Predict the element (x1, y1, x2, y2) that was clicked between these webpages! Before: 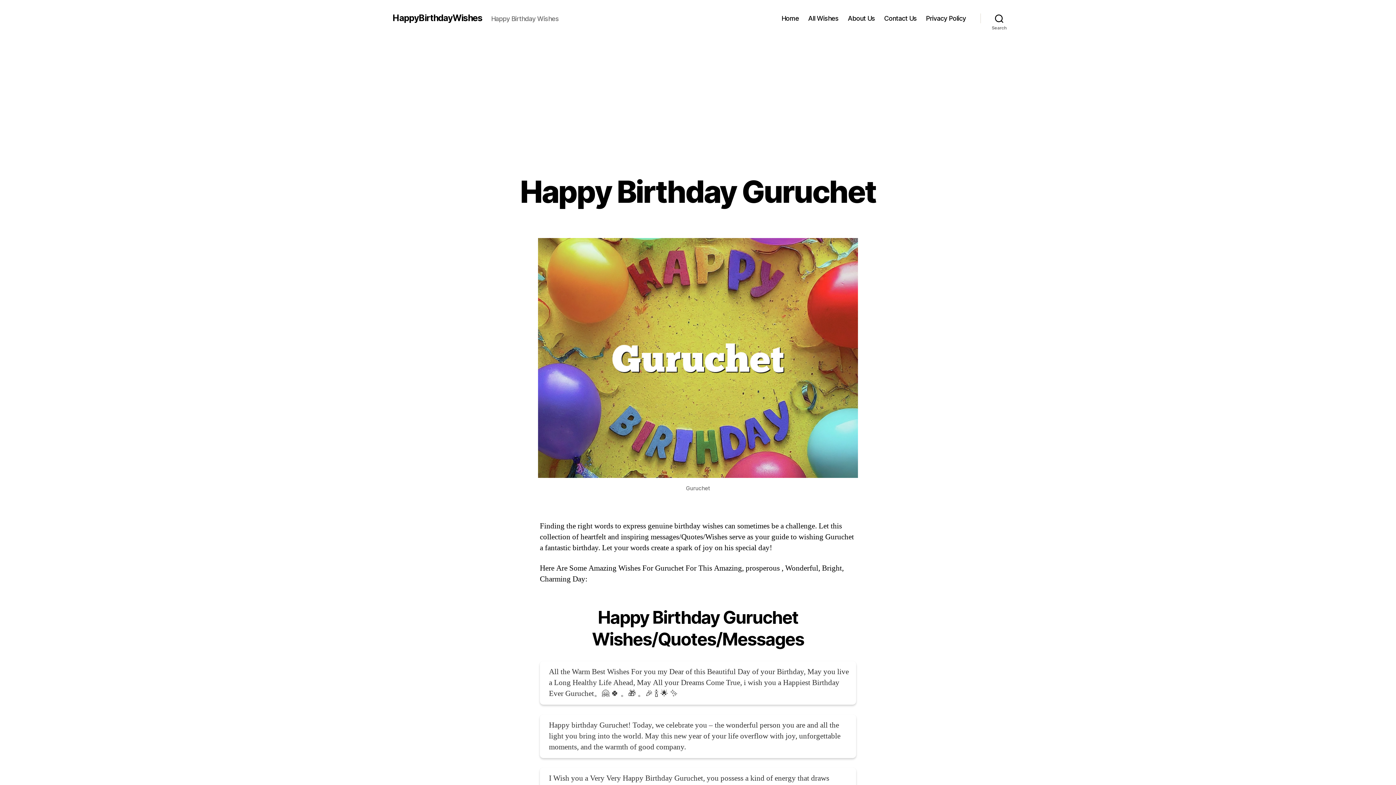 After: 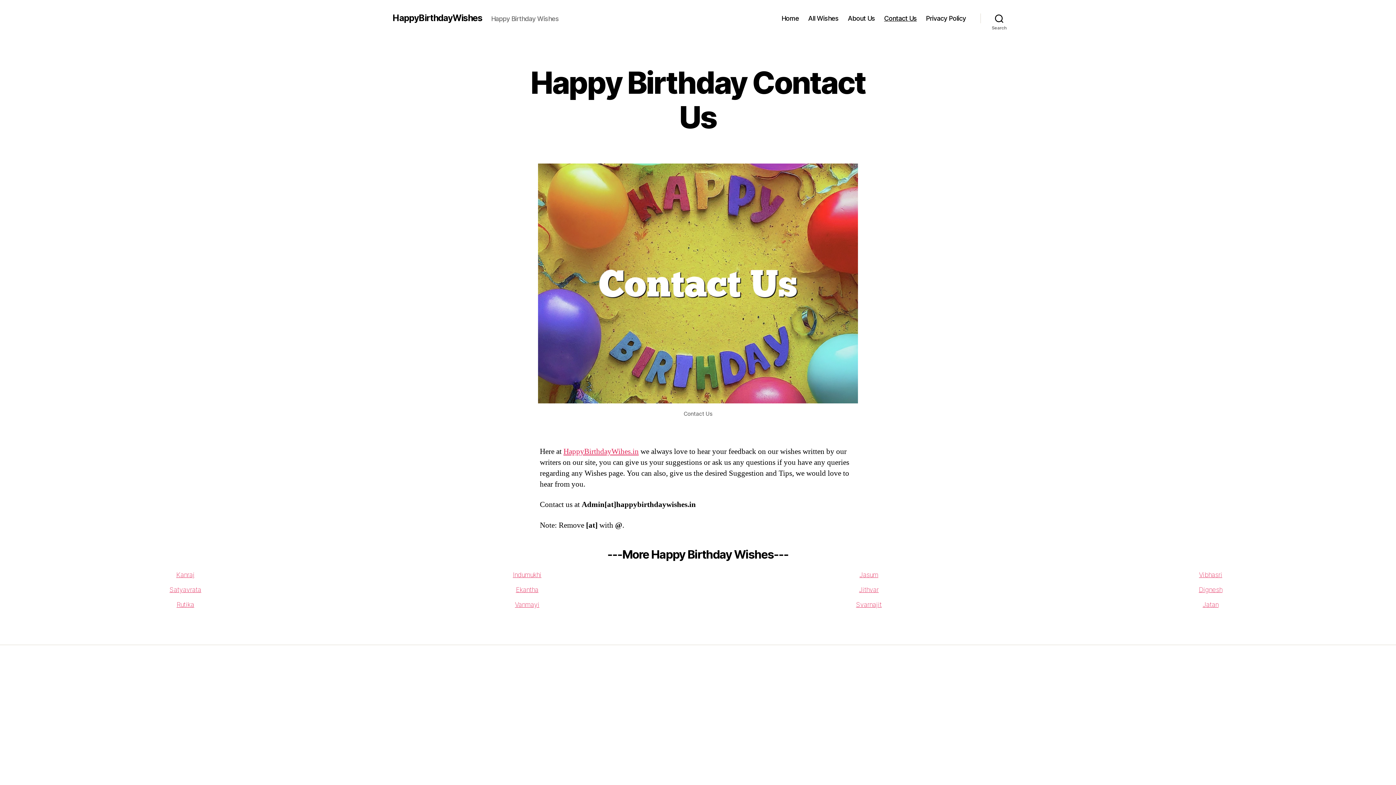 Action: bbox: (884, 14, 917, 22) label: Contact Us